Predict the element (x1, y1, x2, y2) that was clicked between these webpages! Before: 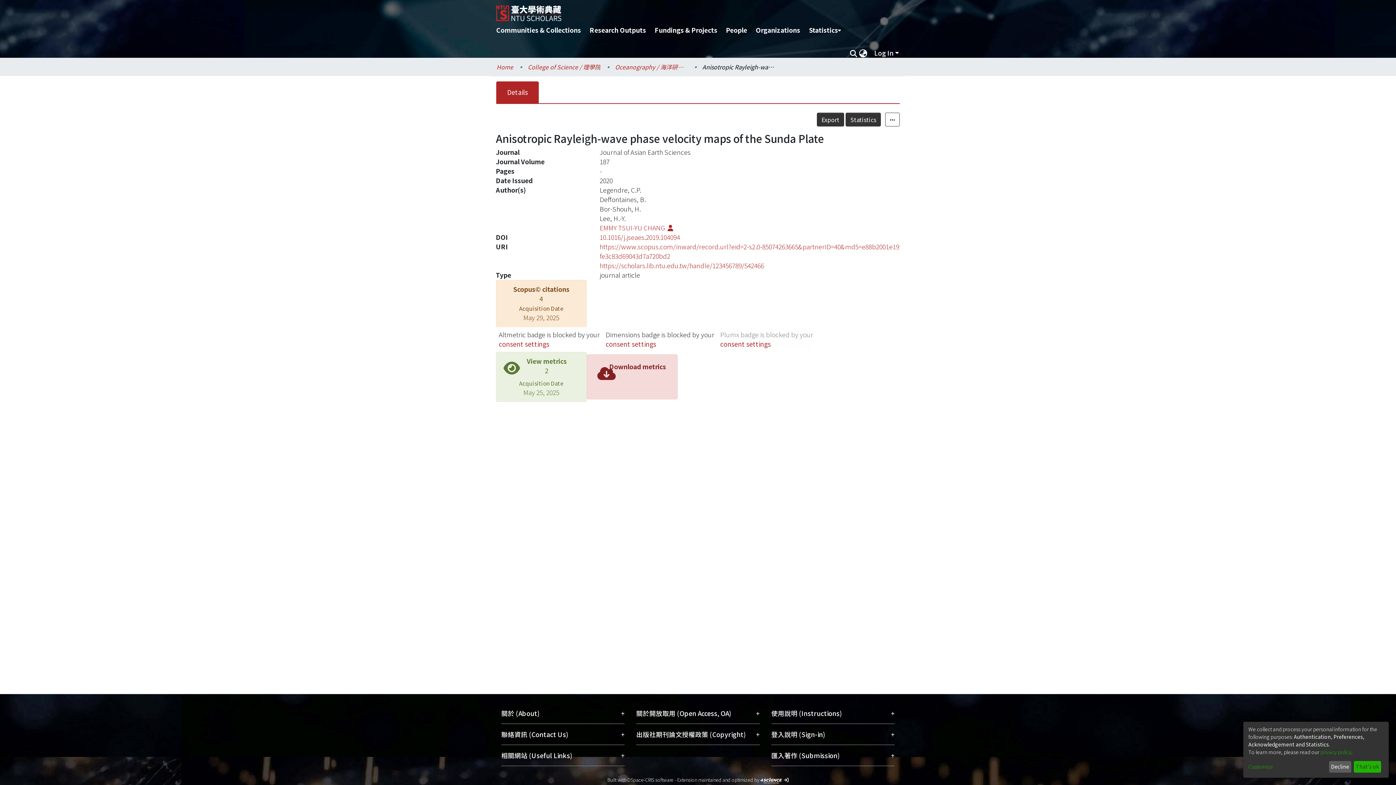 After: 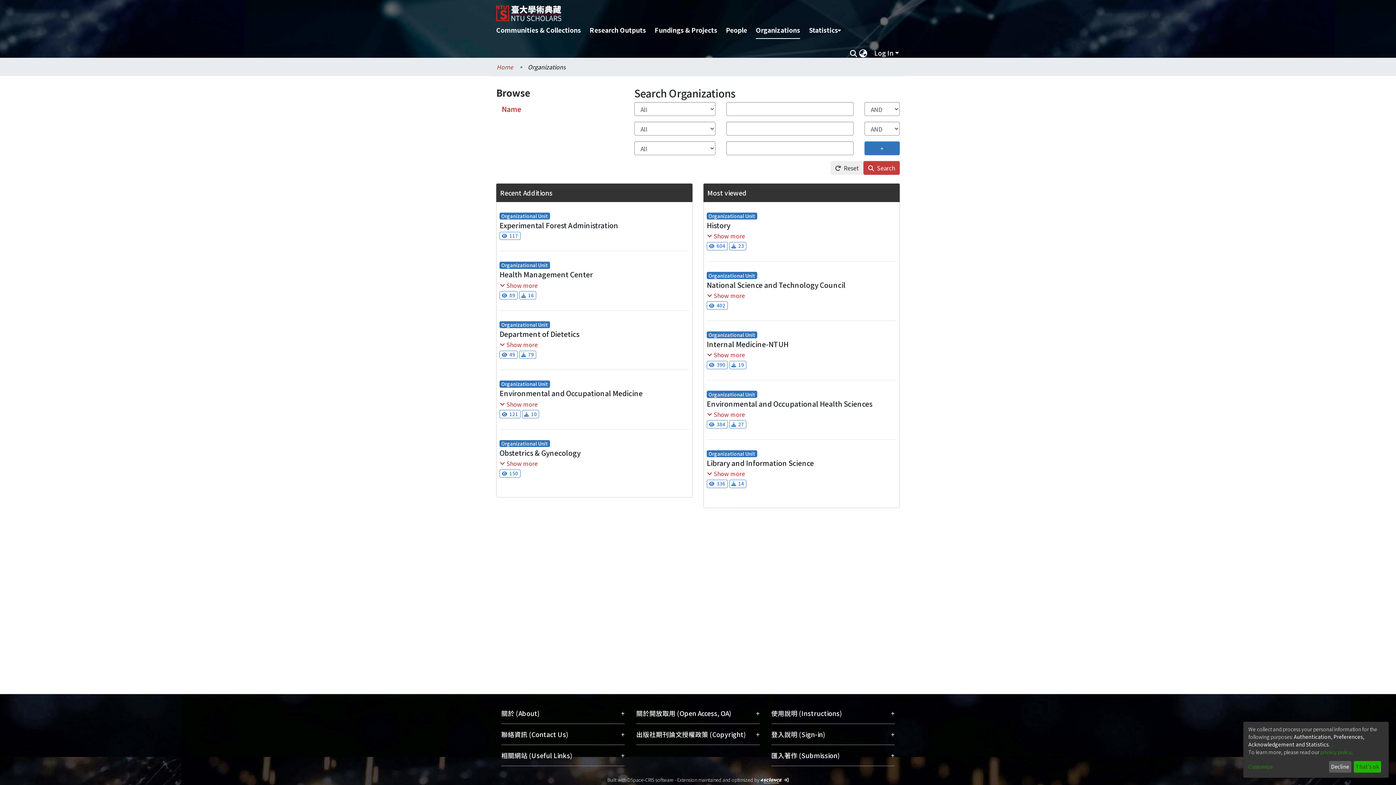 Action: bbox: (756, 9, 800, 27) label: Organizations